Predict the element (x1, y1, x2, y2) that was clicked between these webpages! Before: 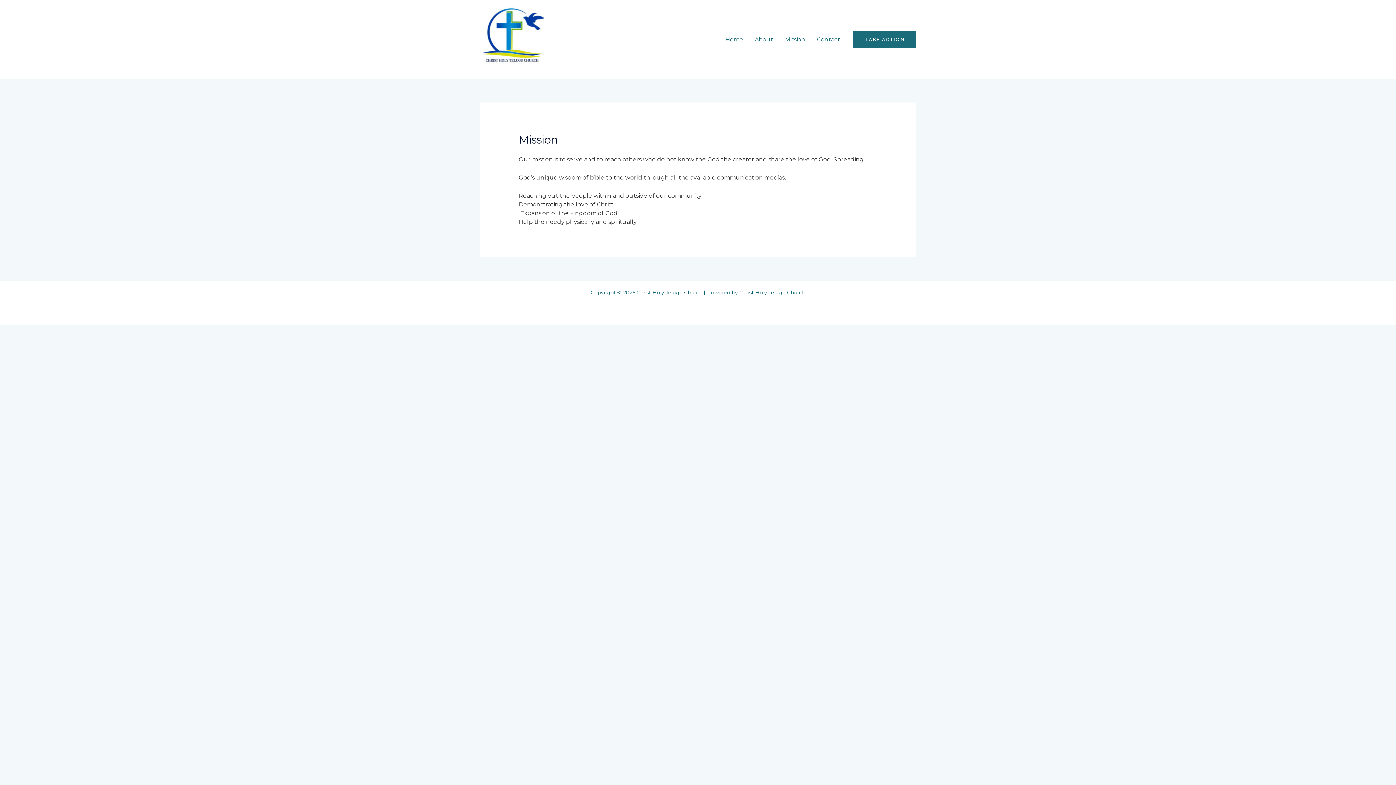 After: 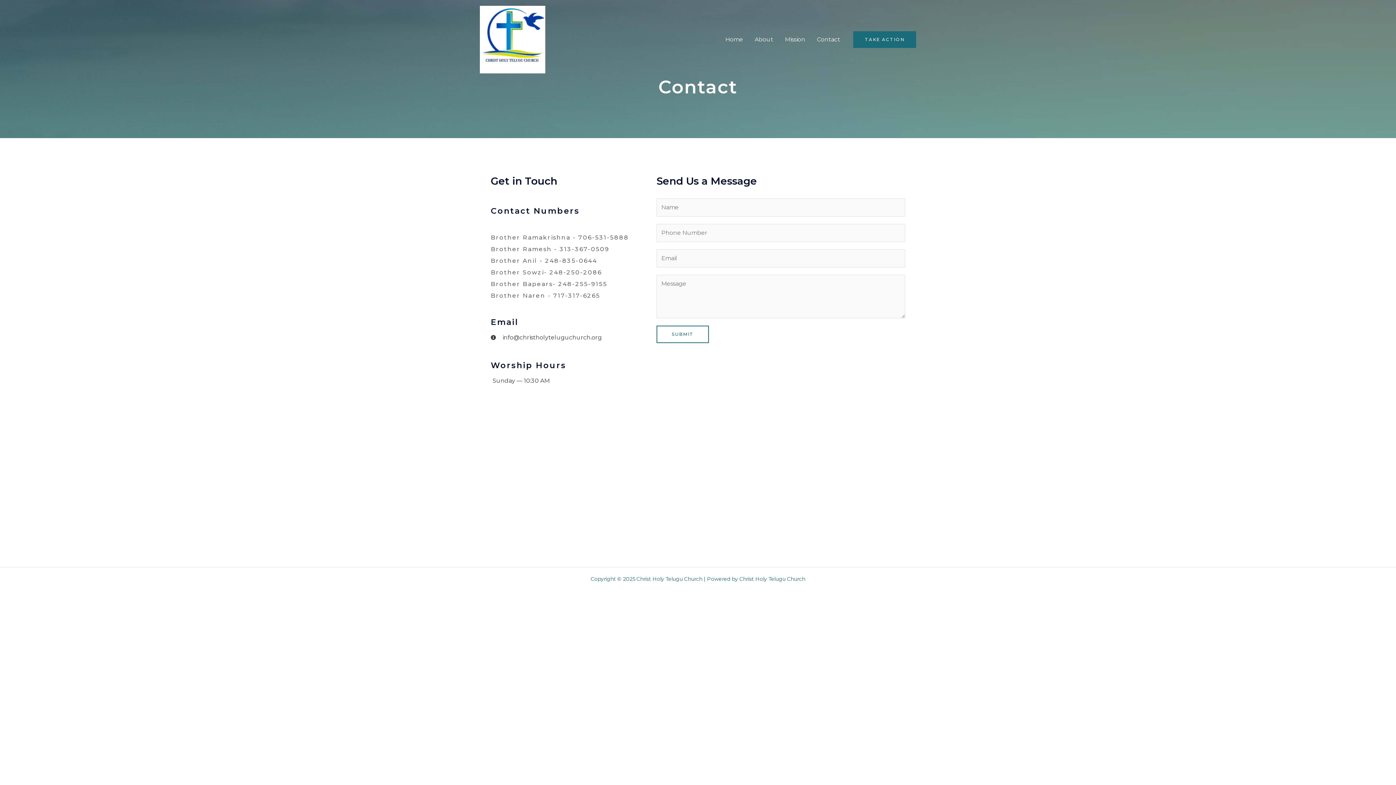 Action: label: Contact bbox: (811, 26, 846, 52)